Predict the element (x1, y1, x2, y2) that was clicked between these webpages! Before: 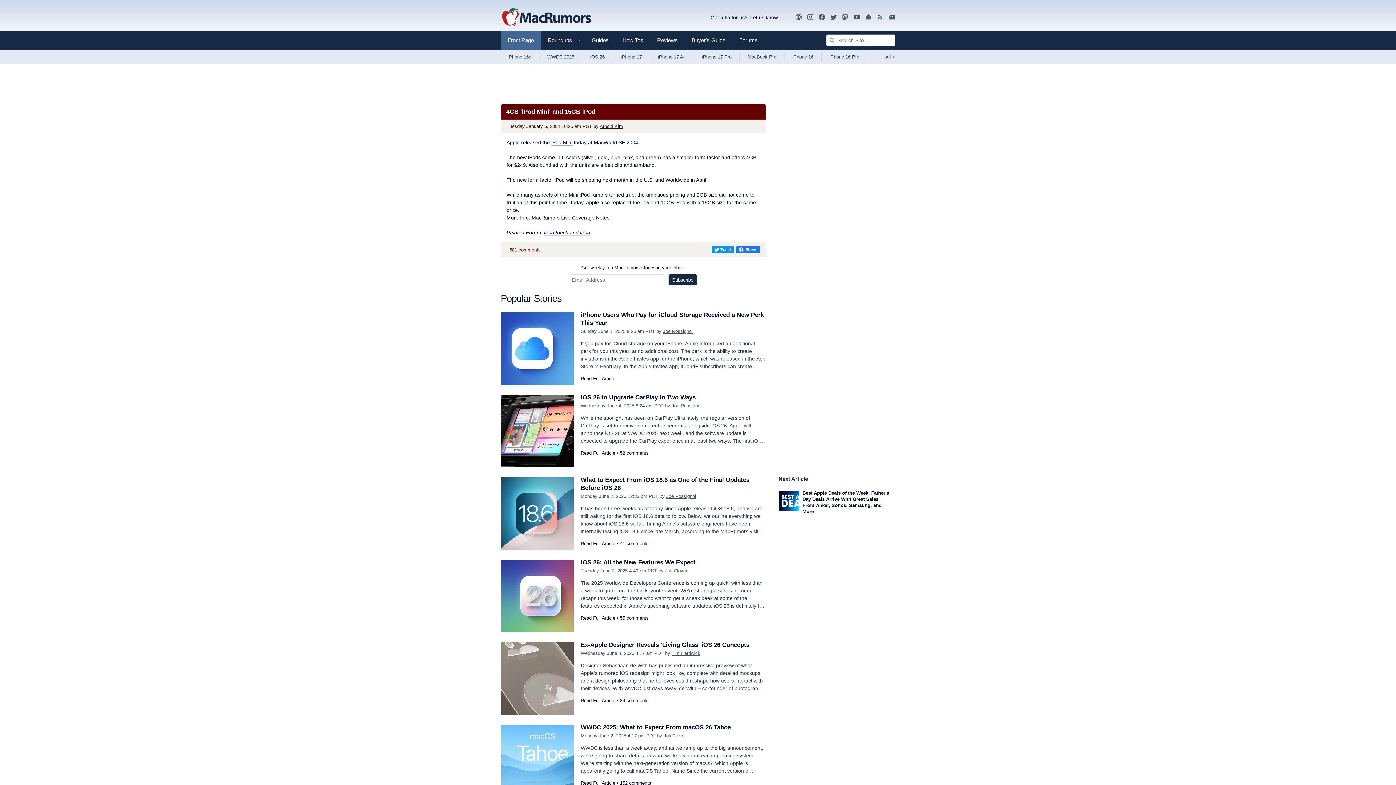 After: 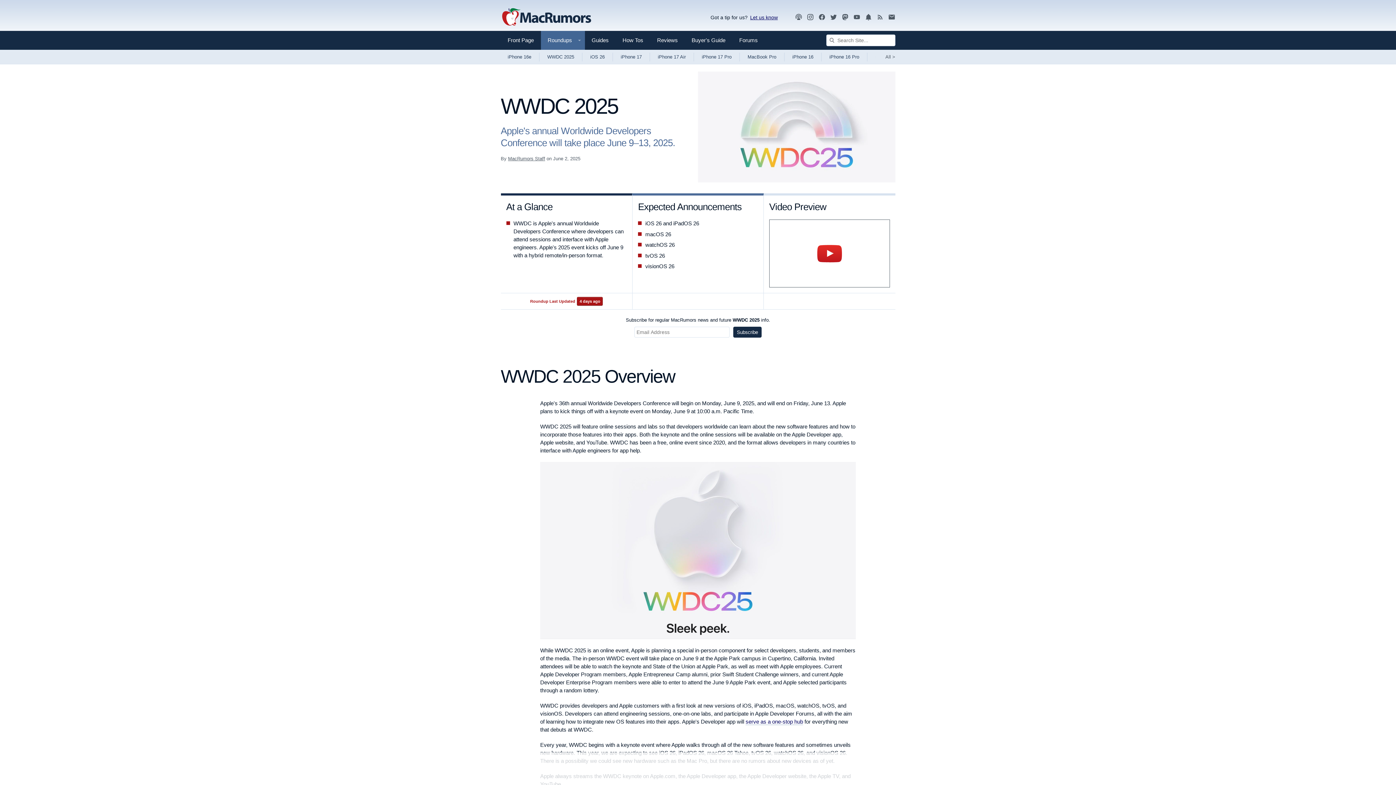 Action: bbox: (539, 49, 582, 64) label: WWDC 2025